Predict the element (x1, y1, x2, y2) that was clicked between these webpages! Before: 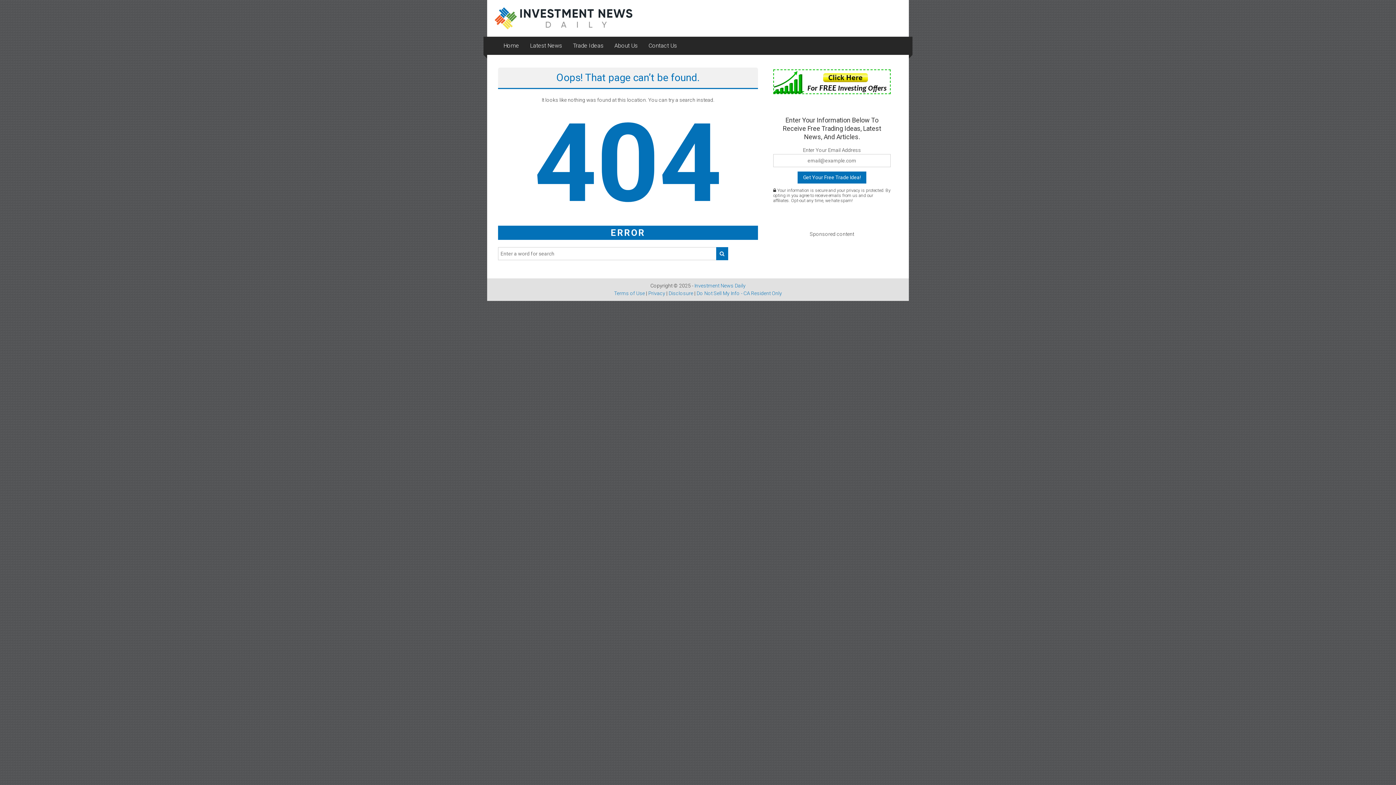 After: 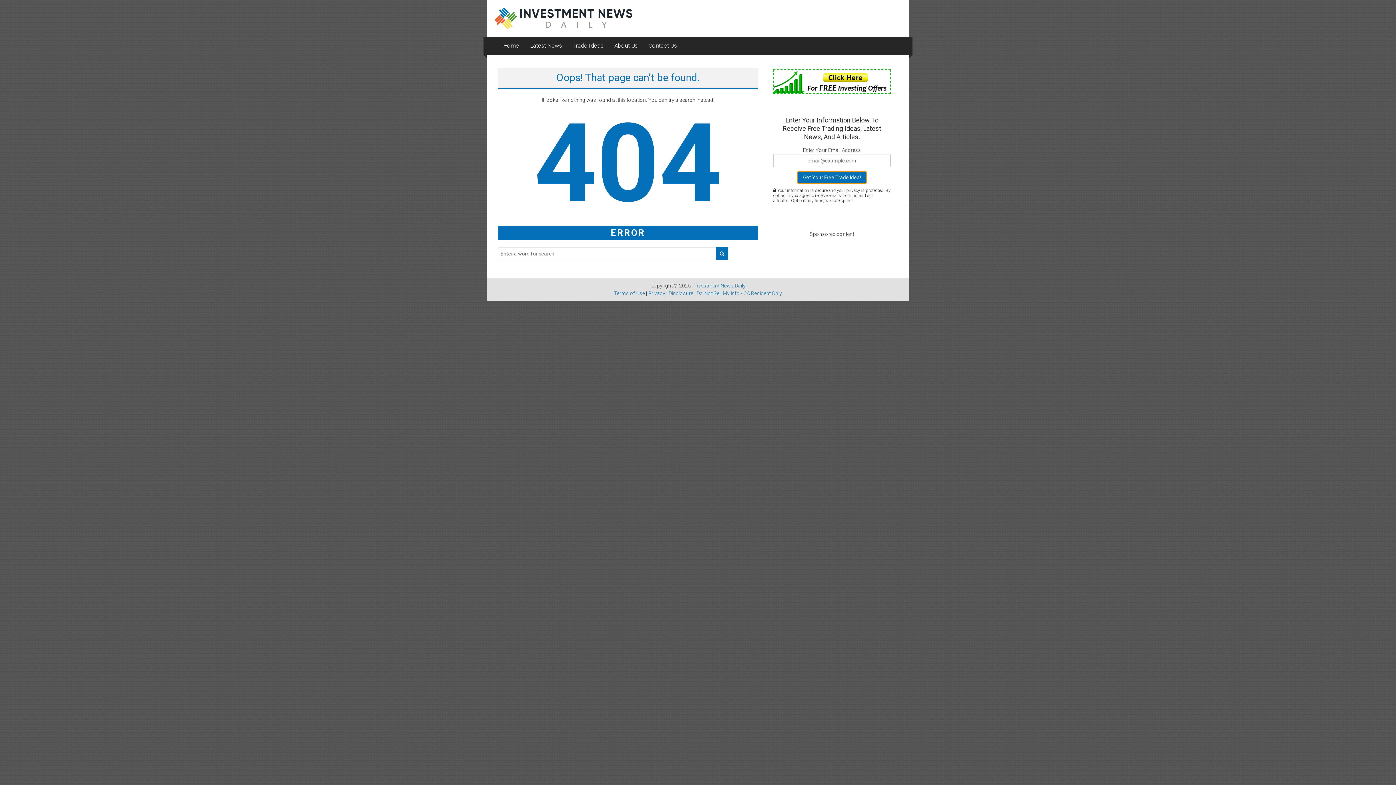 Action: label: Get Your Free Trade Idea! bbox: (797, 171, 866, 183)